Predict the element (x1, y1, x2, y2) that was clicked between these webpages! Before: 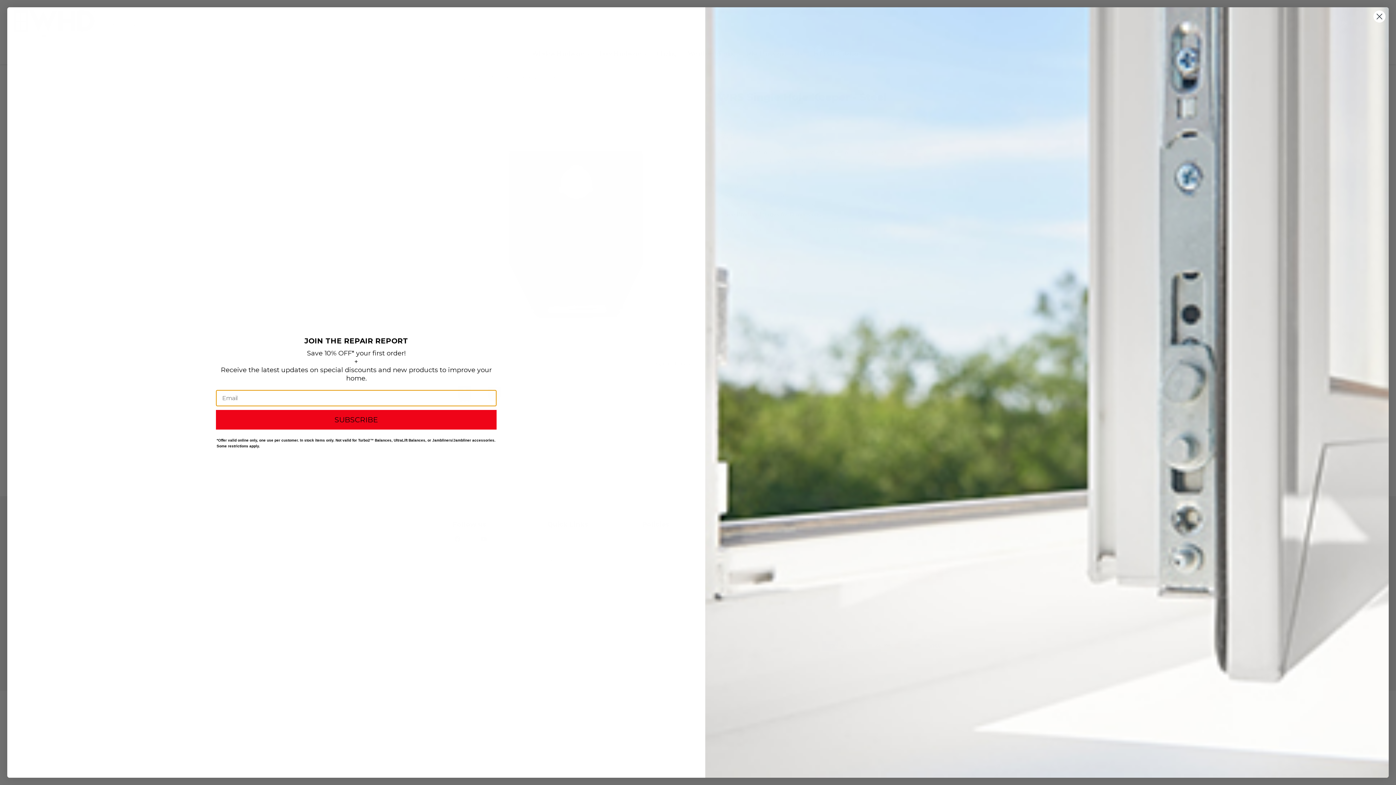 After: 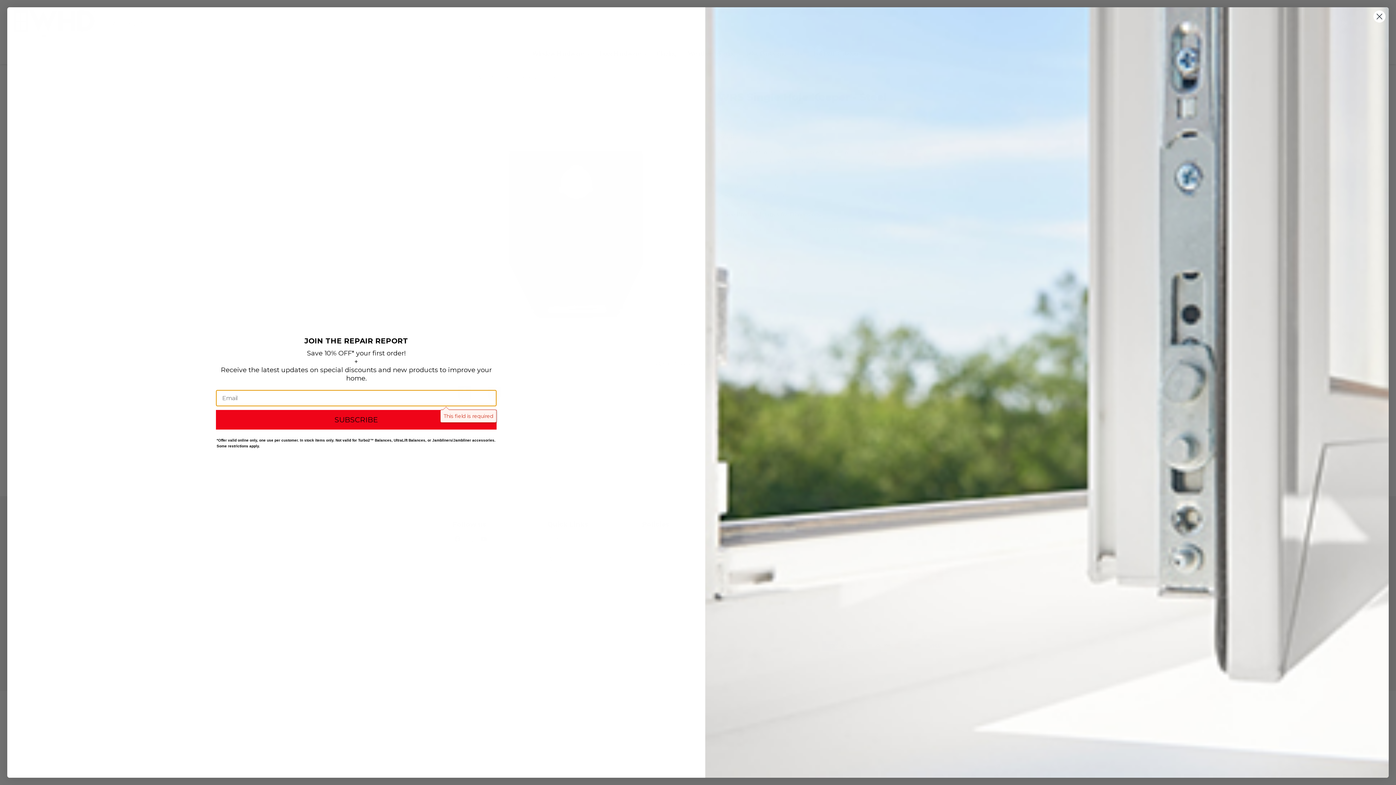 Action: label: SUBSCRIBE bbox: (216, 410, 496, 429)